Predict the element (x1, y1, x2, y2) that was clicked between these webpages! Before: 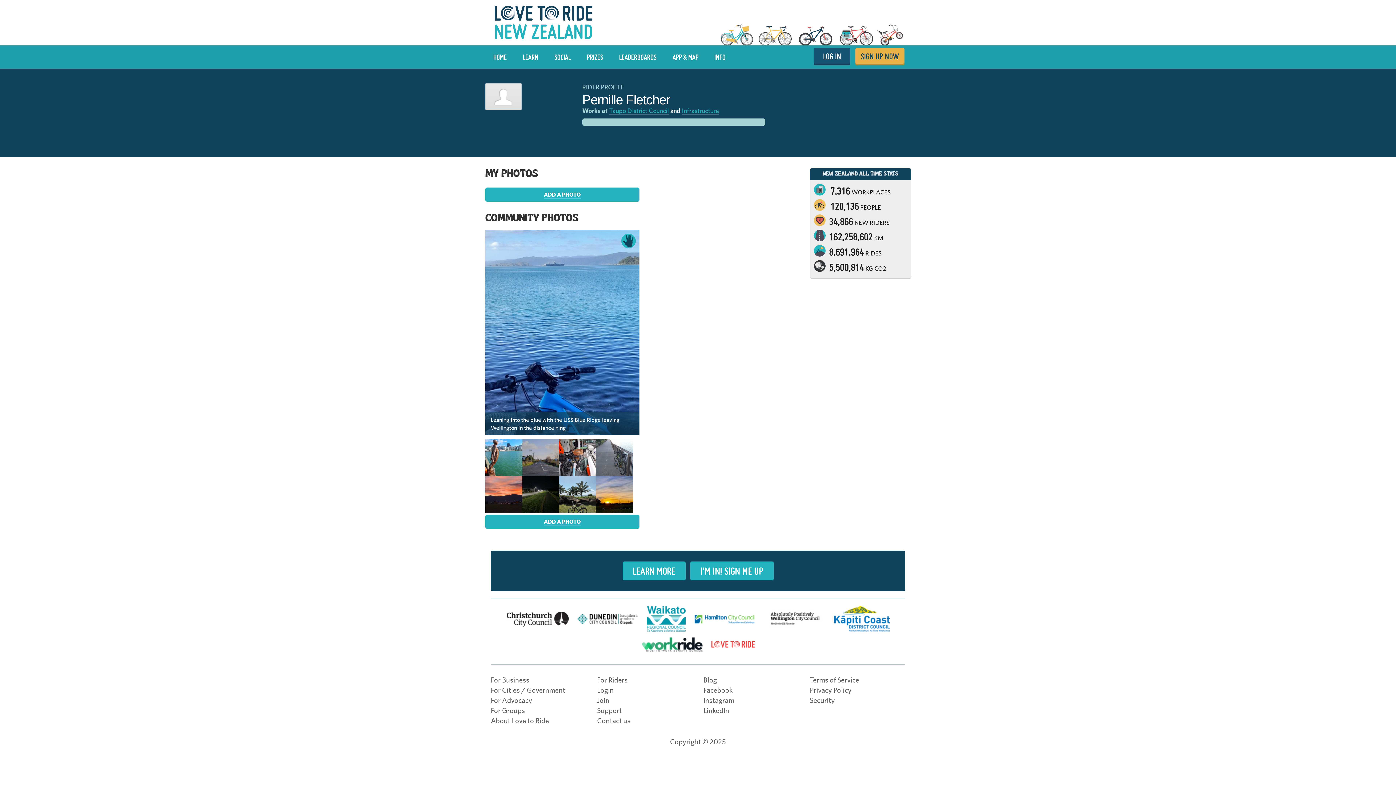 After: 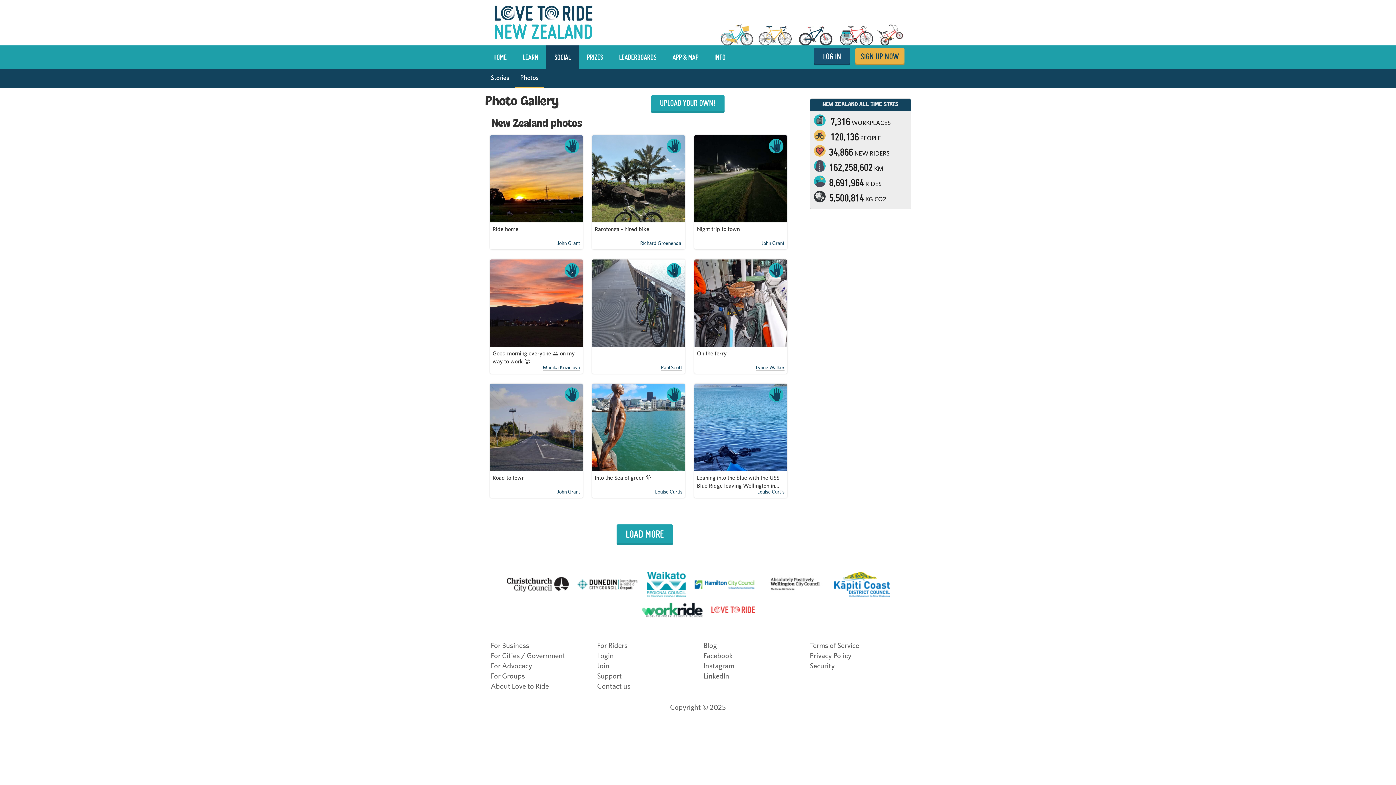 Action: bbox: (596, 476, 633, 513)